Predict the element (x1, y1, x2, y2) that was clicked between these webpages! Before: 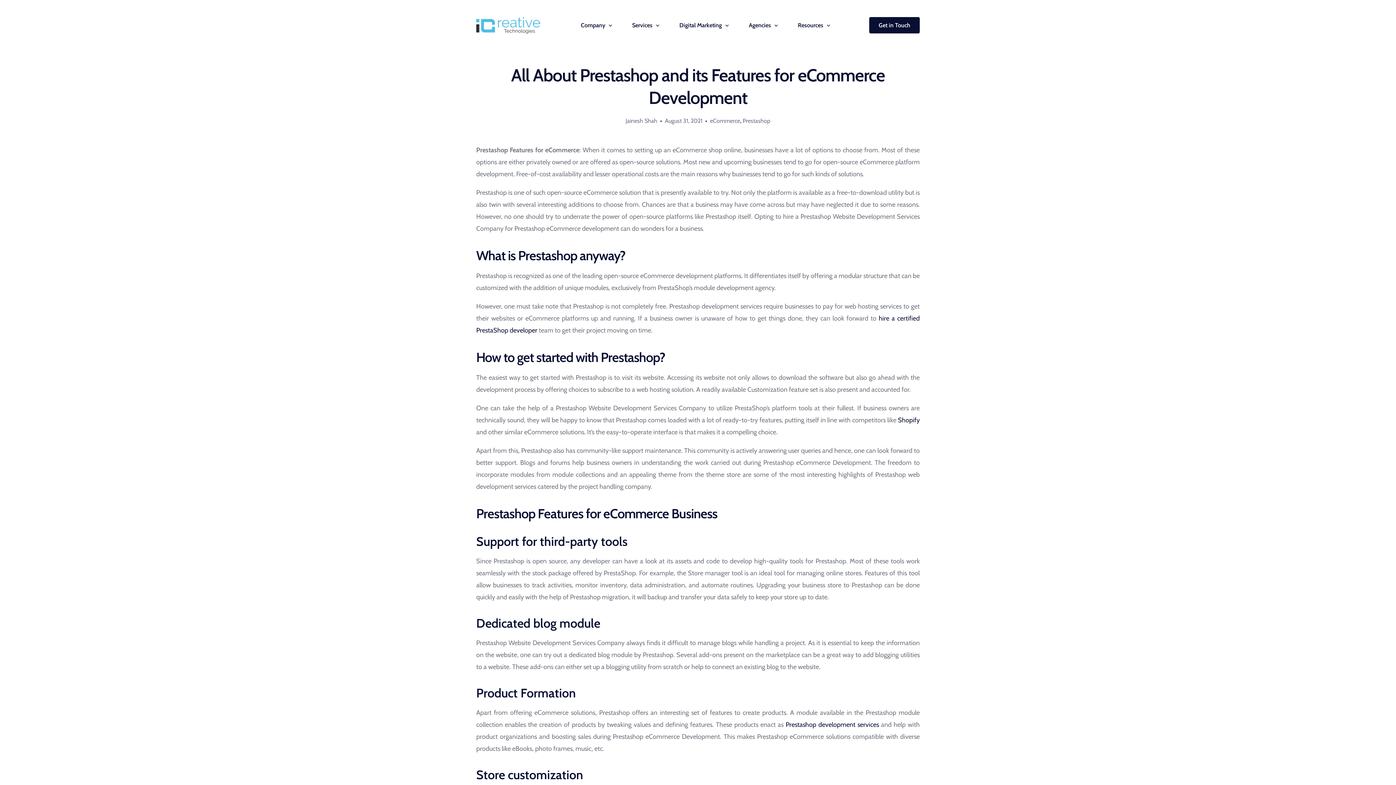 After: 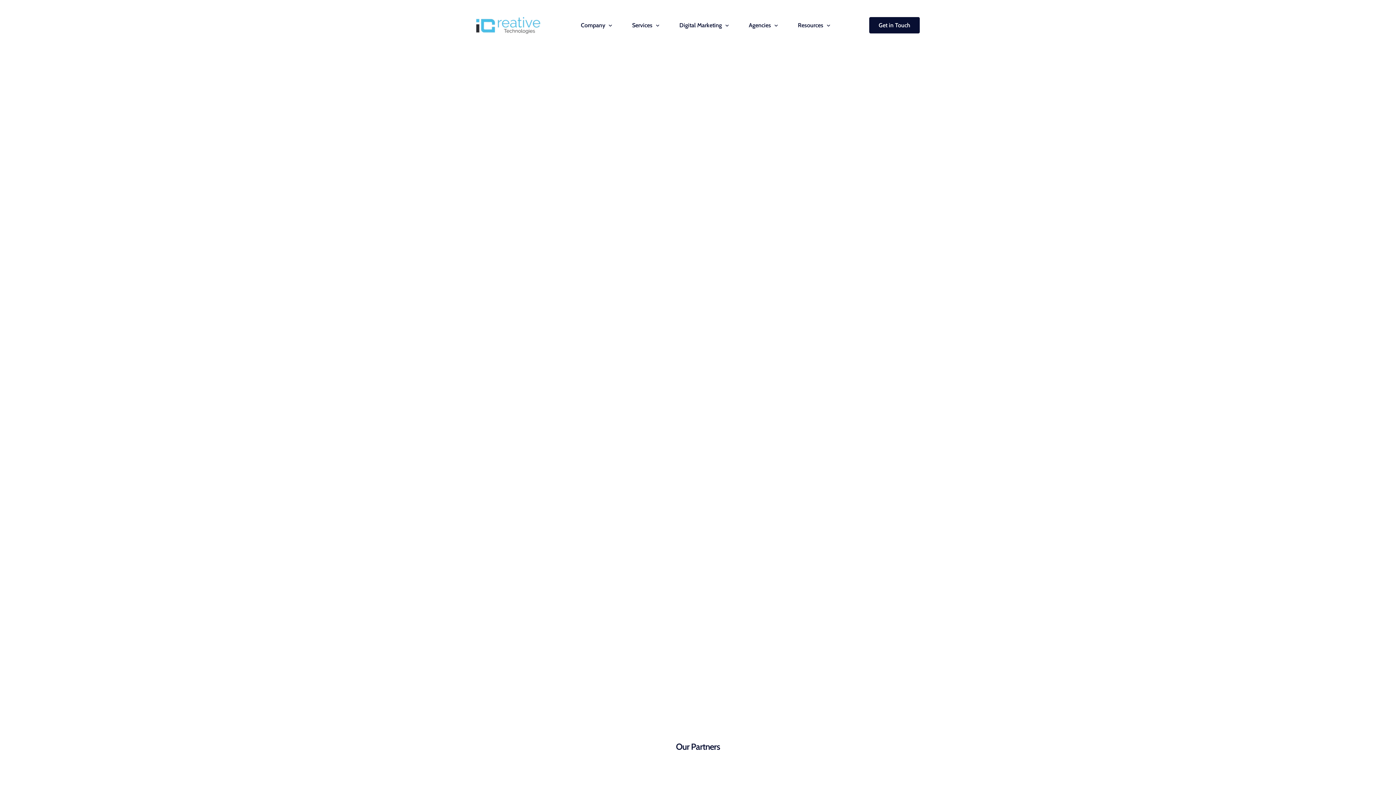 Action: bbox: (898, 416, 920, 424) label: Shopify